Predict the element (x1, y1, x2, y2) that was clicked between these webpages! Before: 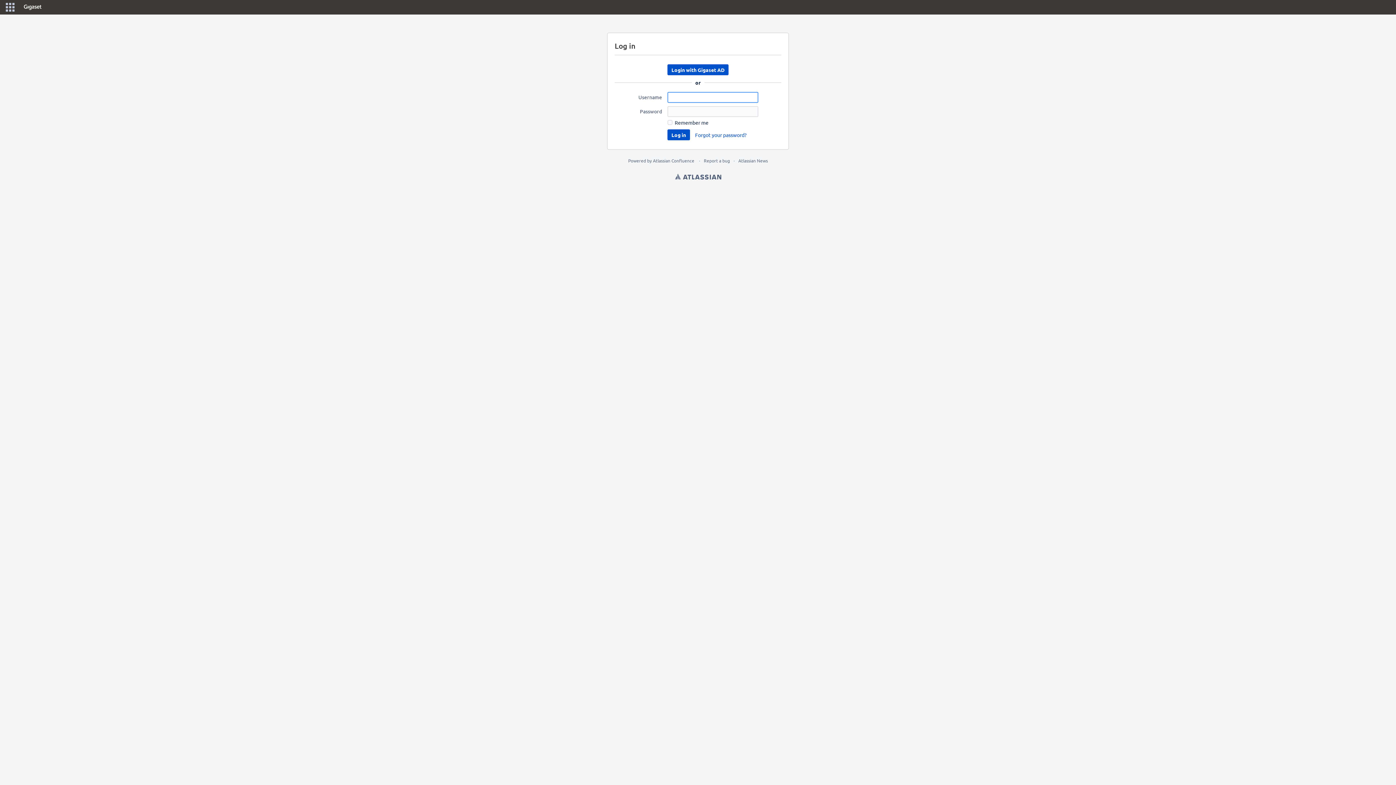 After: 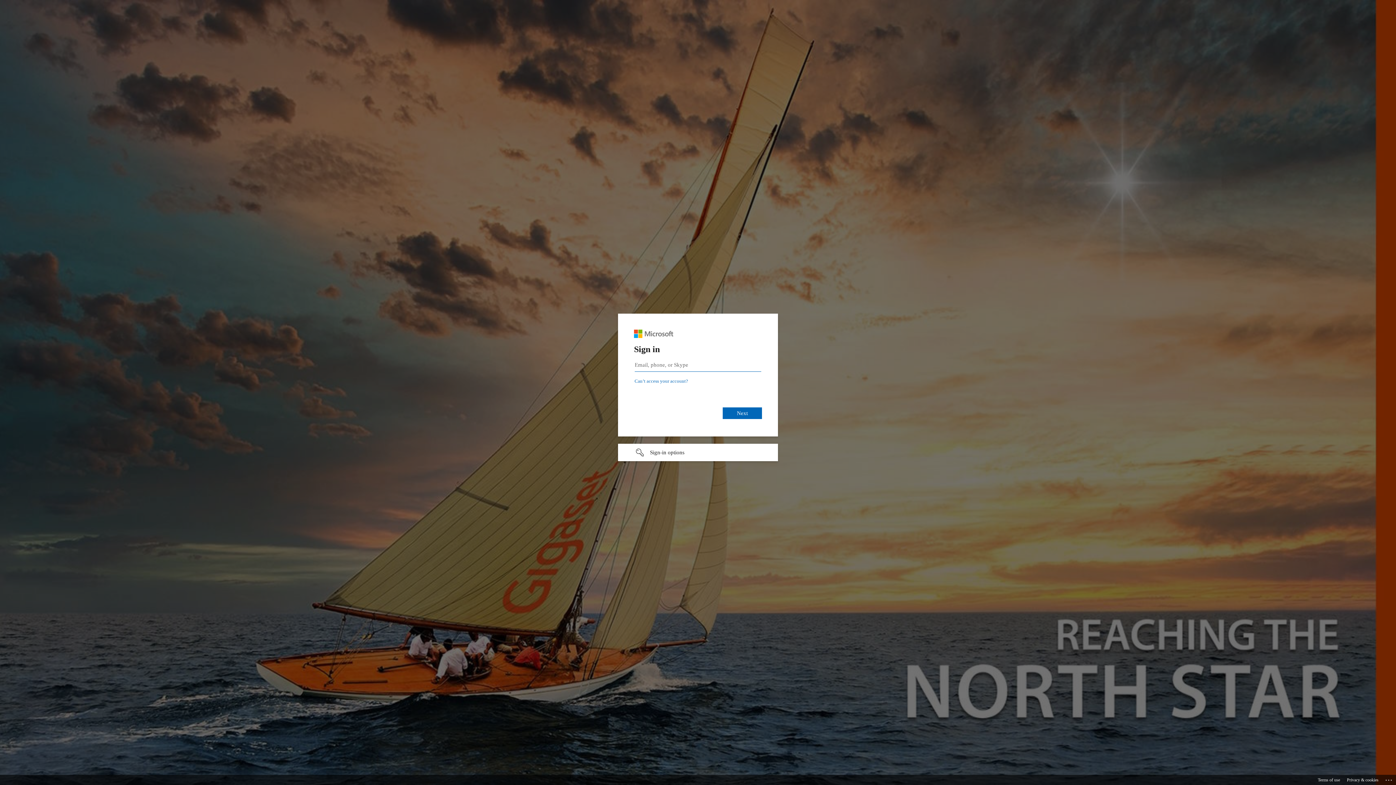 Action: label: Login with Gigaset AD bbox: (667, 64, 728, 75)